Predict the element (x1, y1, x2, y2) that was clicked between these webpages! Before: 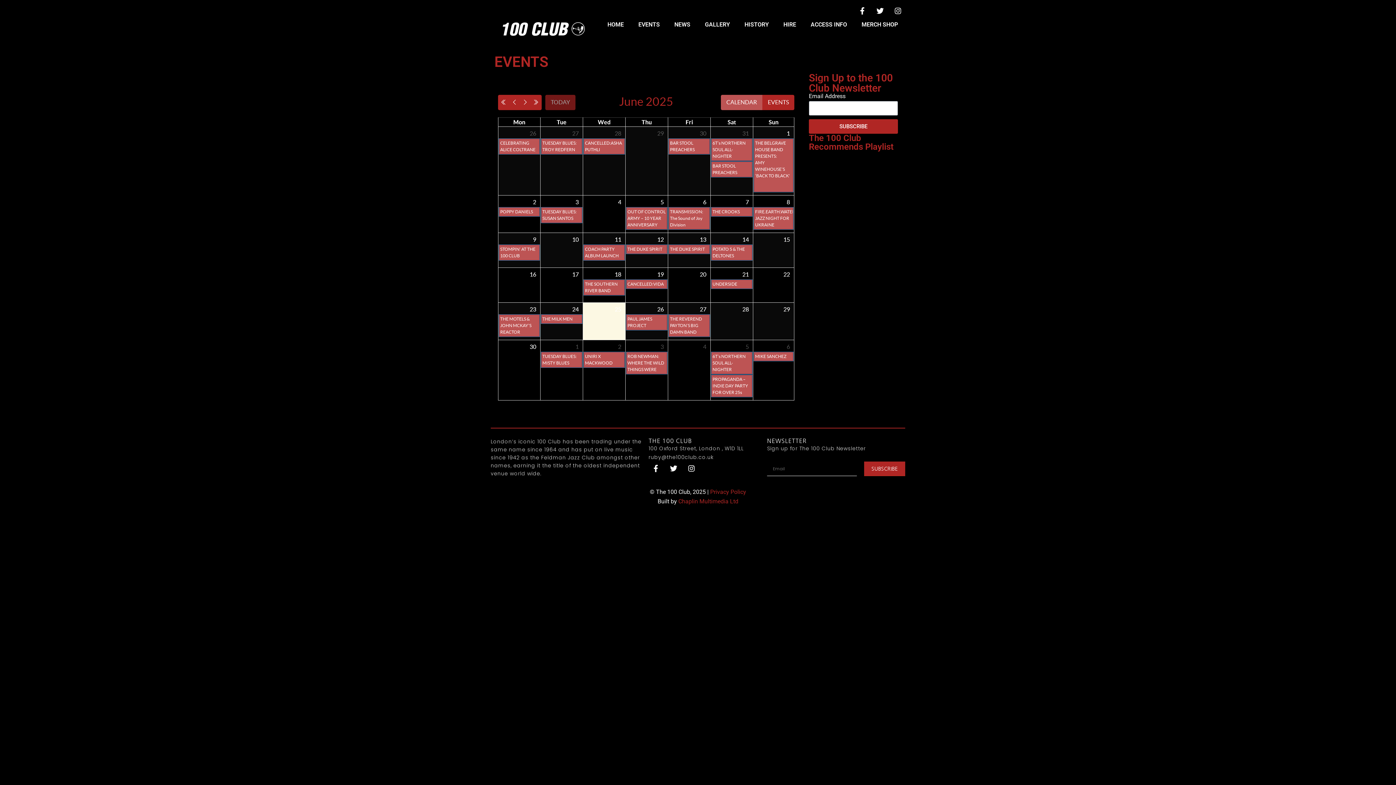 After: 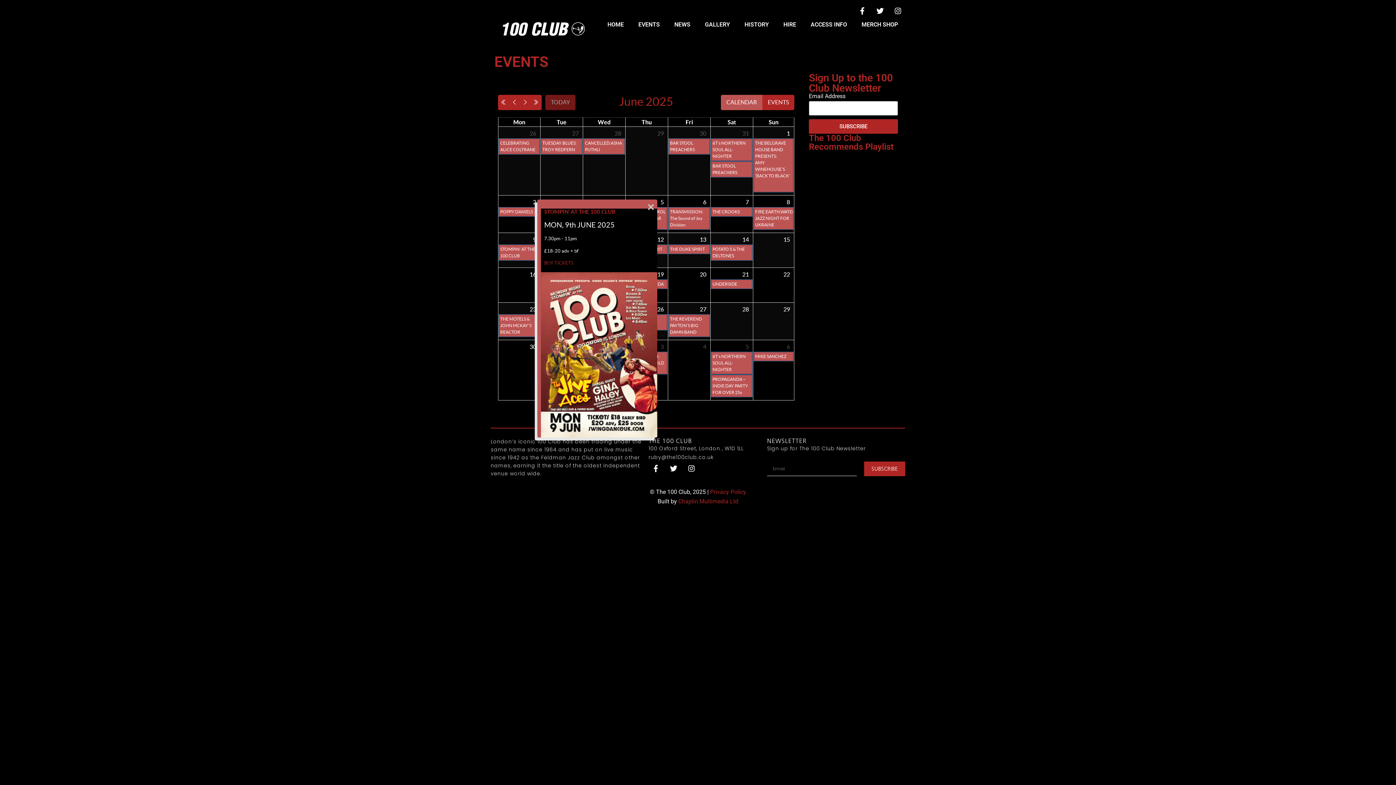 Action: bbox: (498, 244, 540, 260) label: STOMPIN’ AT THE 100 CLUB